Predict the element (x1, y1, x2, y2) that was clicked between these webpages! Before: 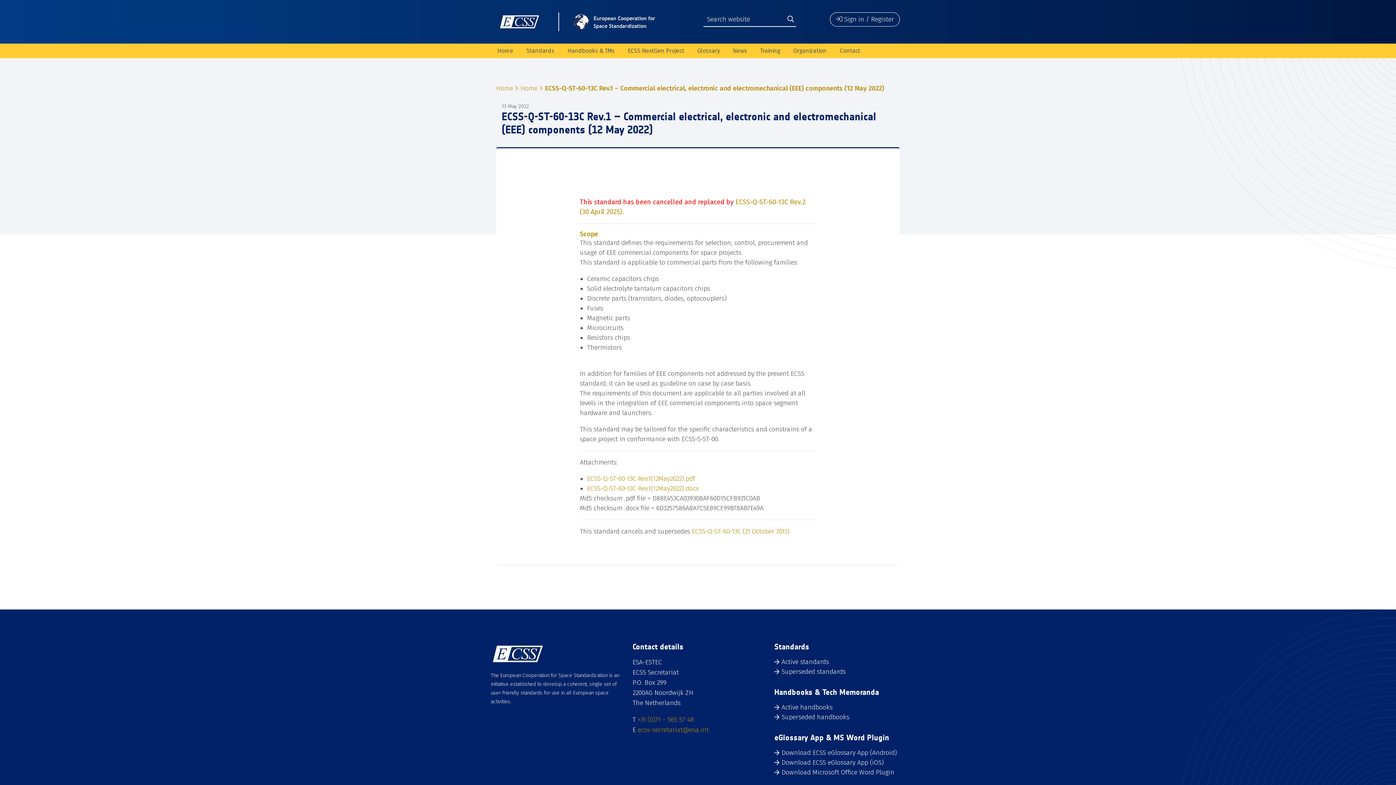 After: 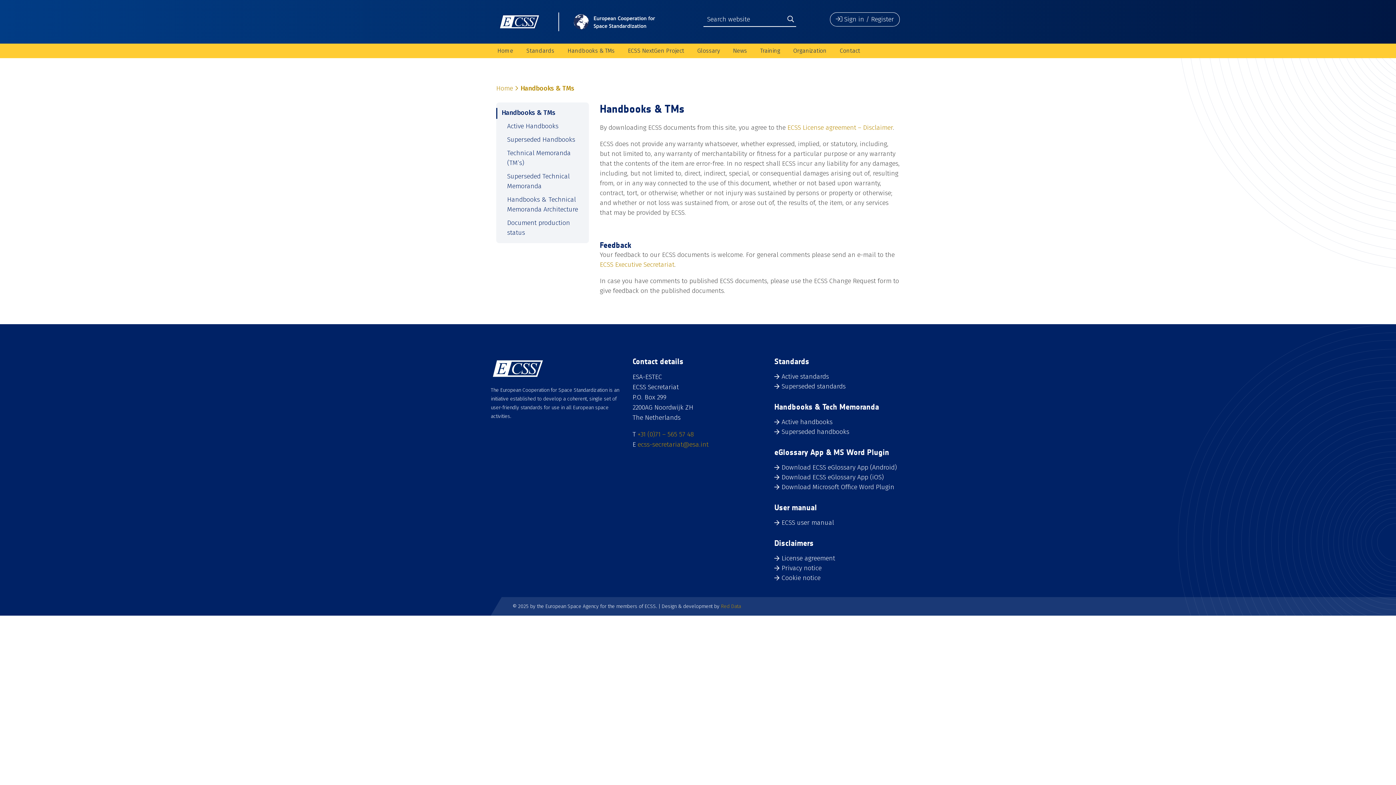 Action: label: Handbooks & TMs bbox: (561, 43, 621, 58)